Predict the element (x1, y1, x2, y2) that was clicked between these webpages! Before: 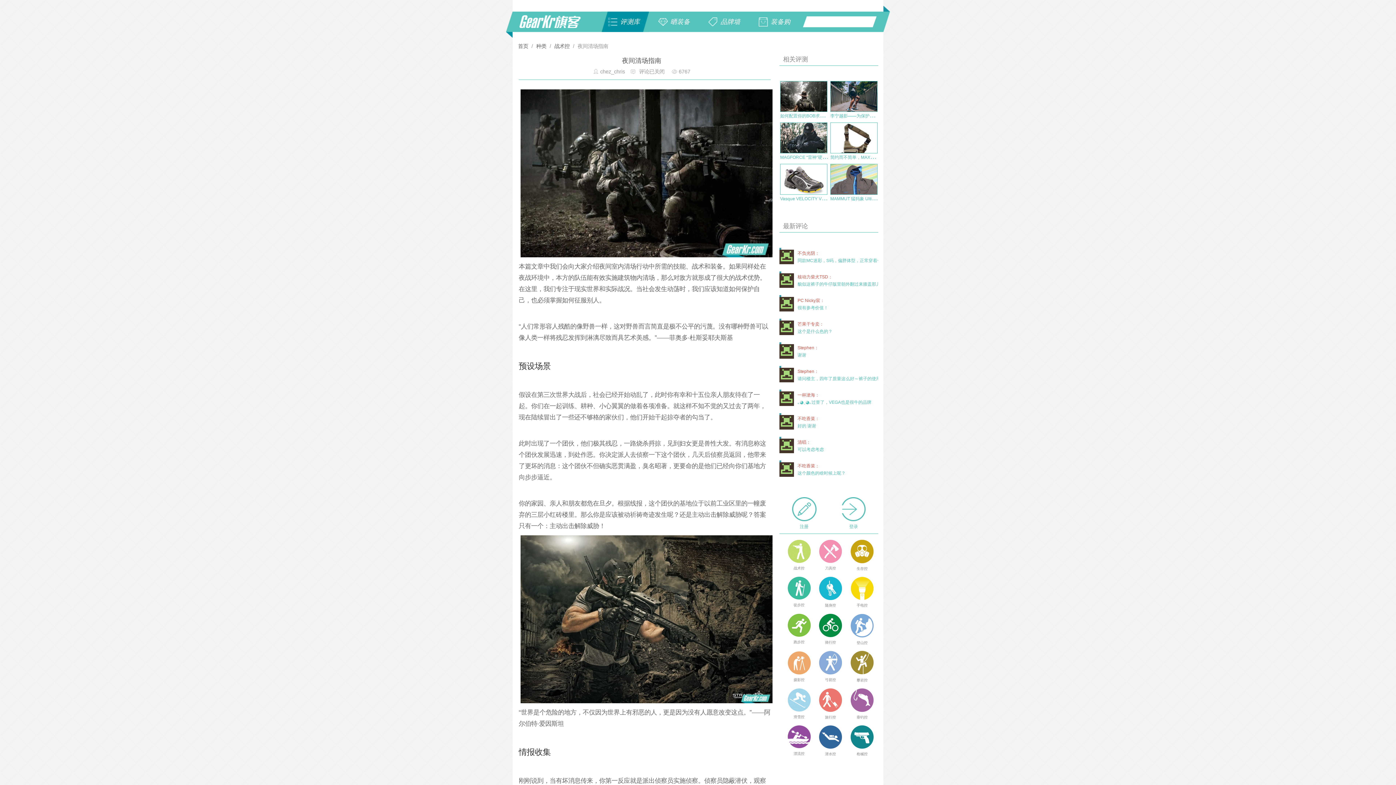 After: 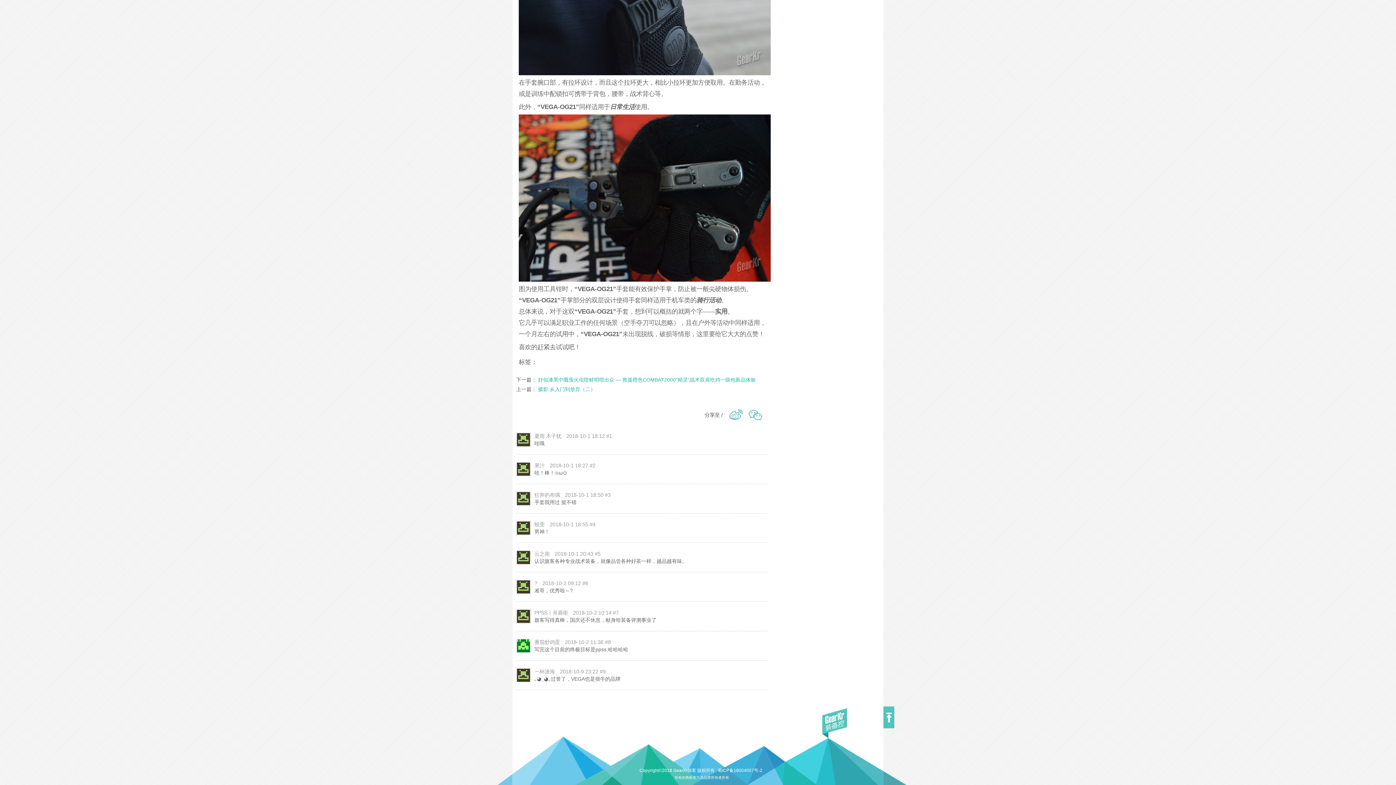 Action: bbox: (779, 391, 878, 406) label: 一杯滄海：
｡◕‿◕｡过誉了，VEGA也是很牛的品牌